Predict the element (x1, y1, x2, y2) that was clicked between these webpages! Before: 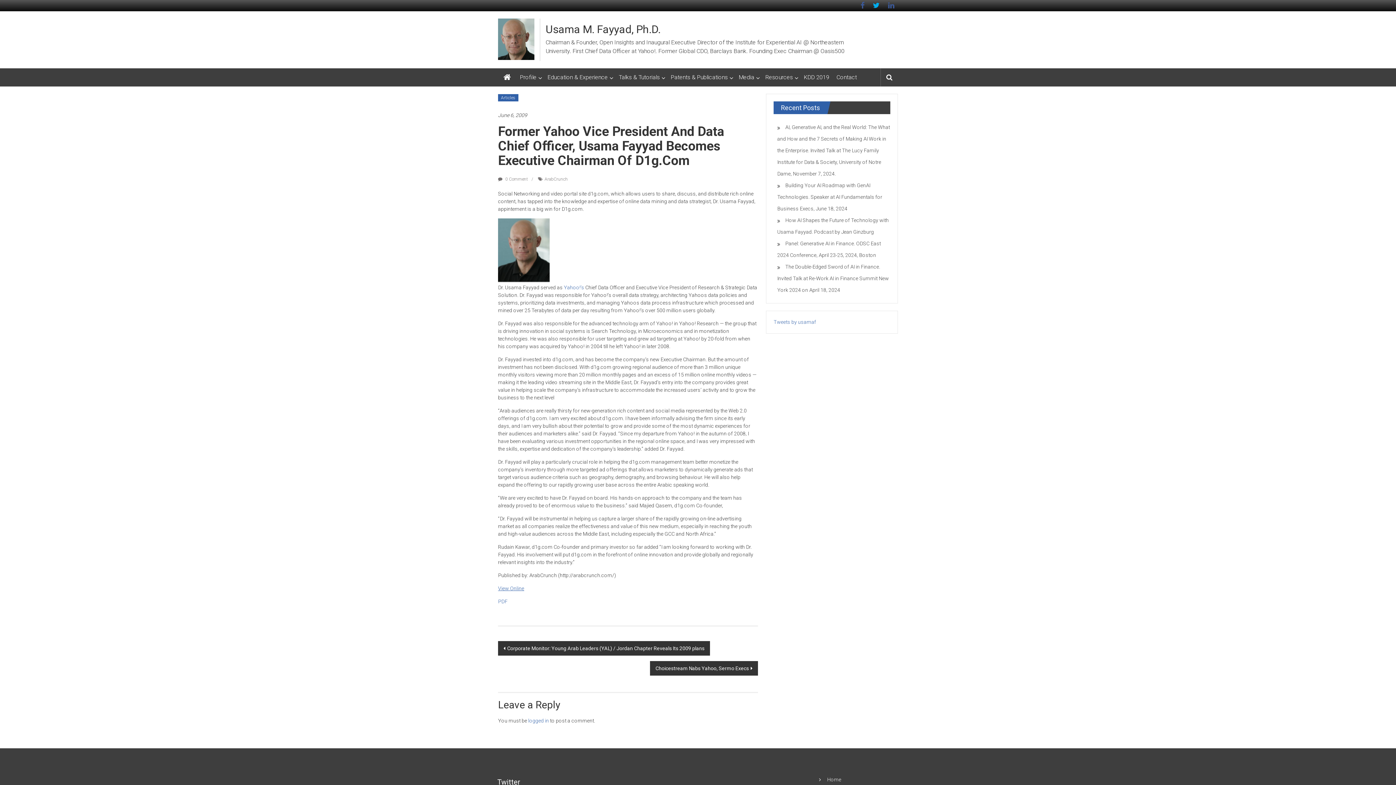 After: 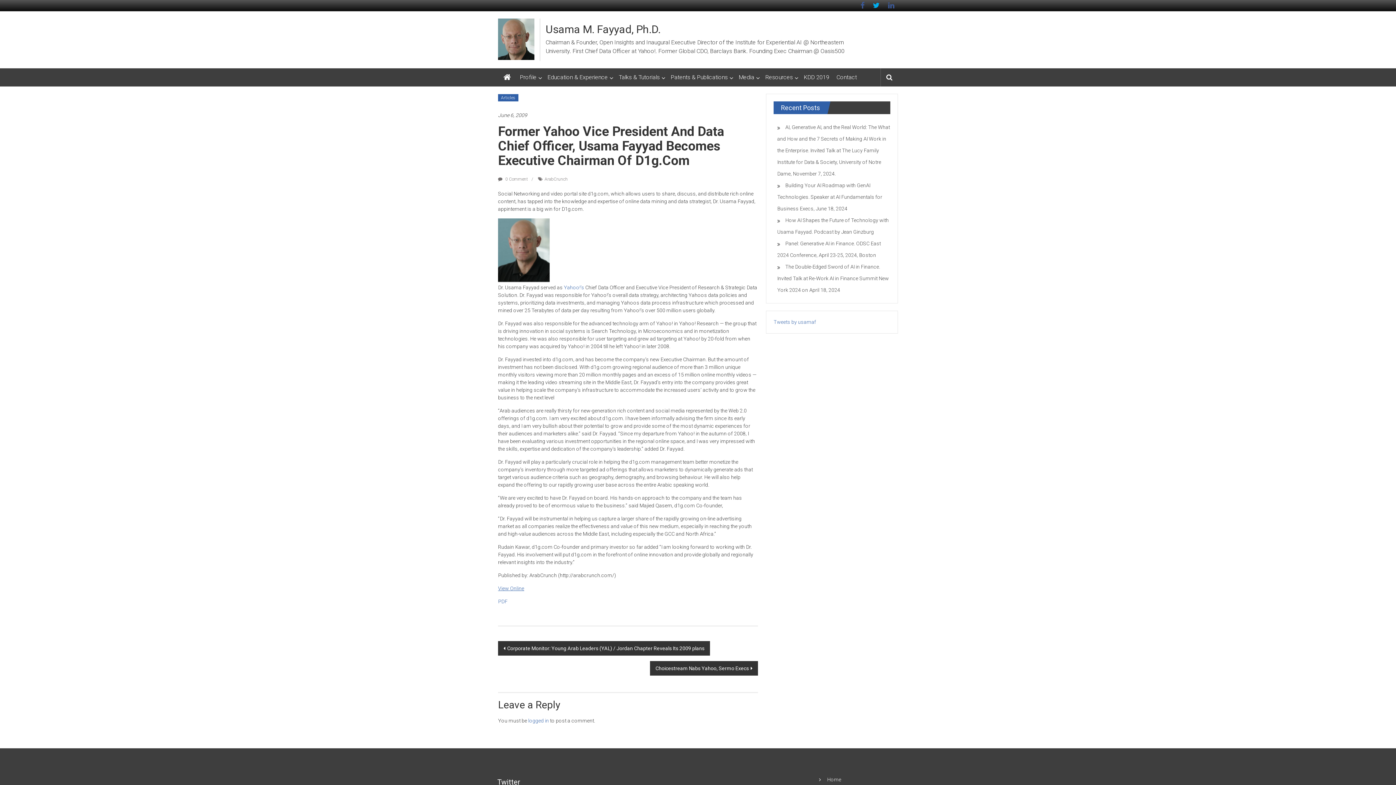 Action: bbox: (498, 111, 758, 119) label: June 6, 2009